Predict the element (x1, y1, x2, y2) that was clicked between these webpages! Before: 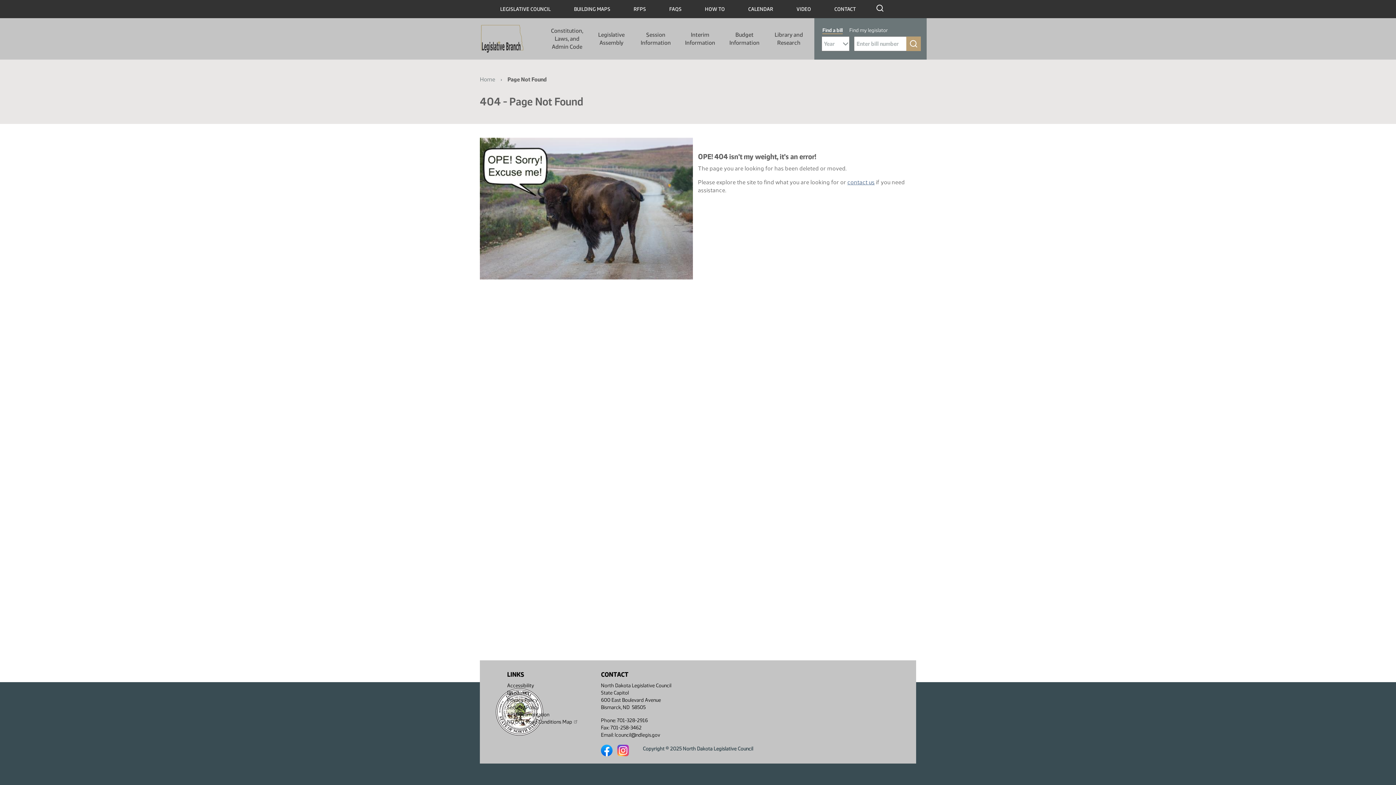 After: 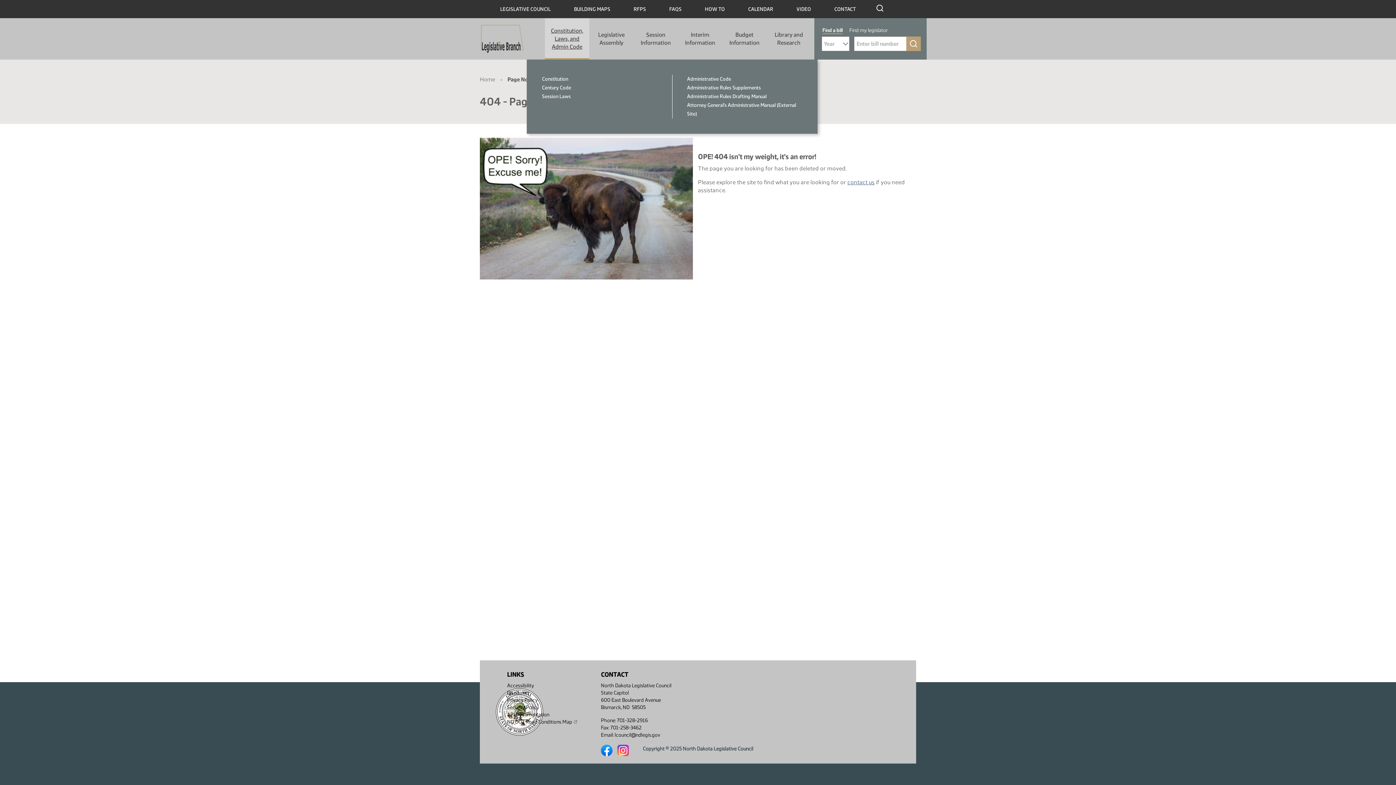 Action: label: Constitution, Laws, and Admin Code bbox: (545, 26, 589, 50)